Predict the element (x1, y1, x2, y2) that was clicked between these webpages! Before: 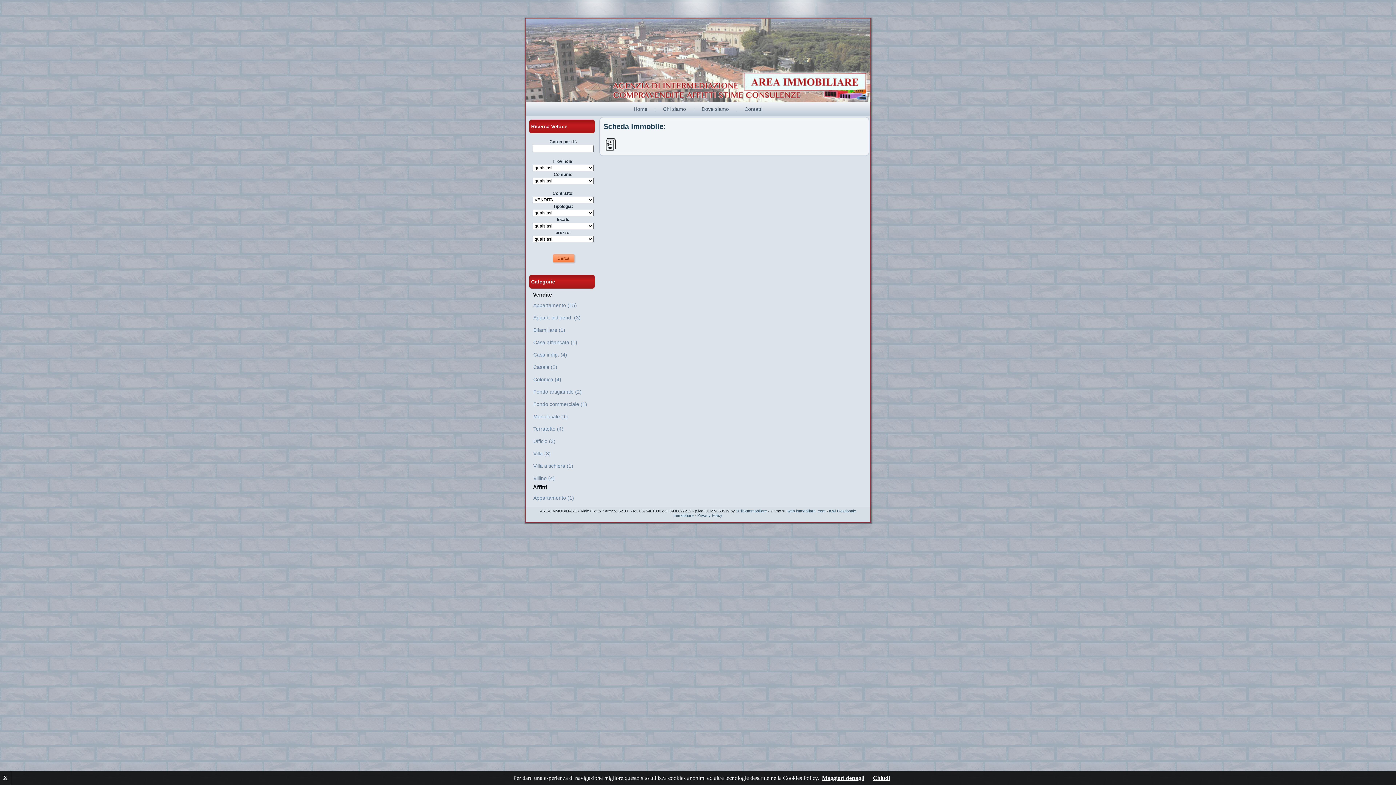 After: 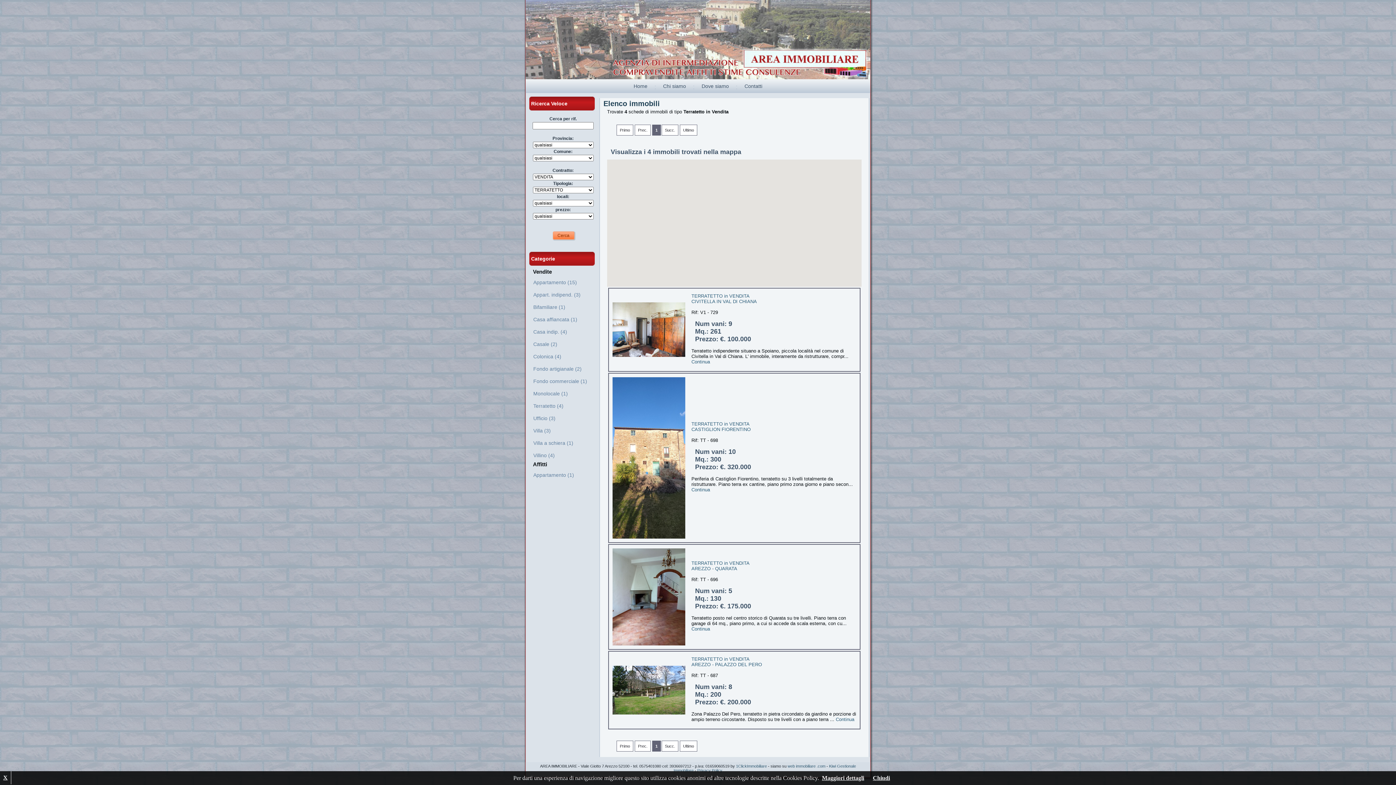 Action: bbox: (529, 423, 594, 434) label: Terratetto (4)